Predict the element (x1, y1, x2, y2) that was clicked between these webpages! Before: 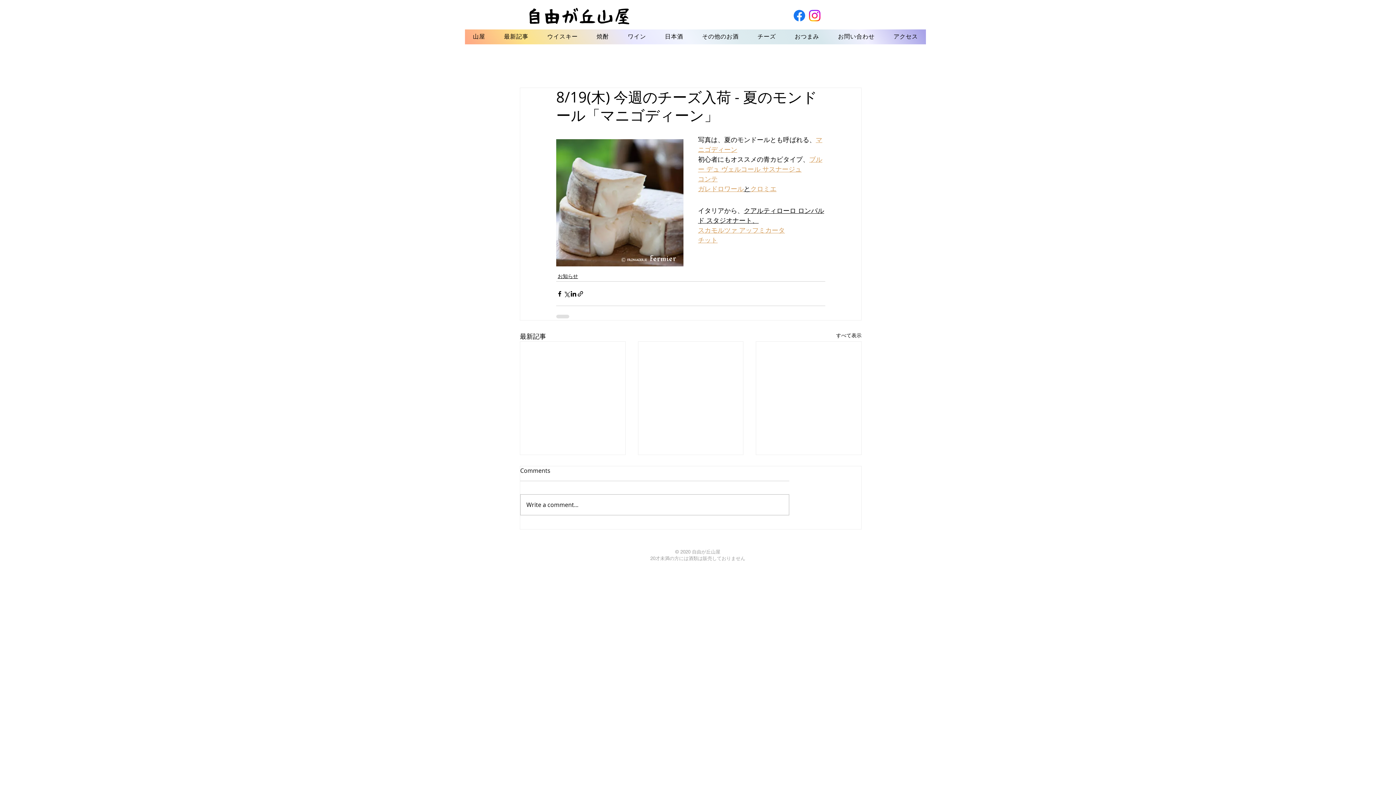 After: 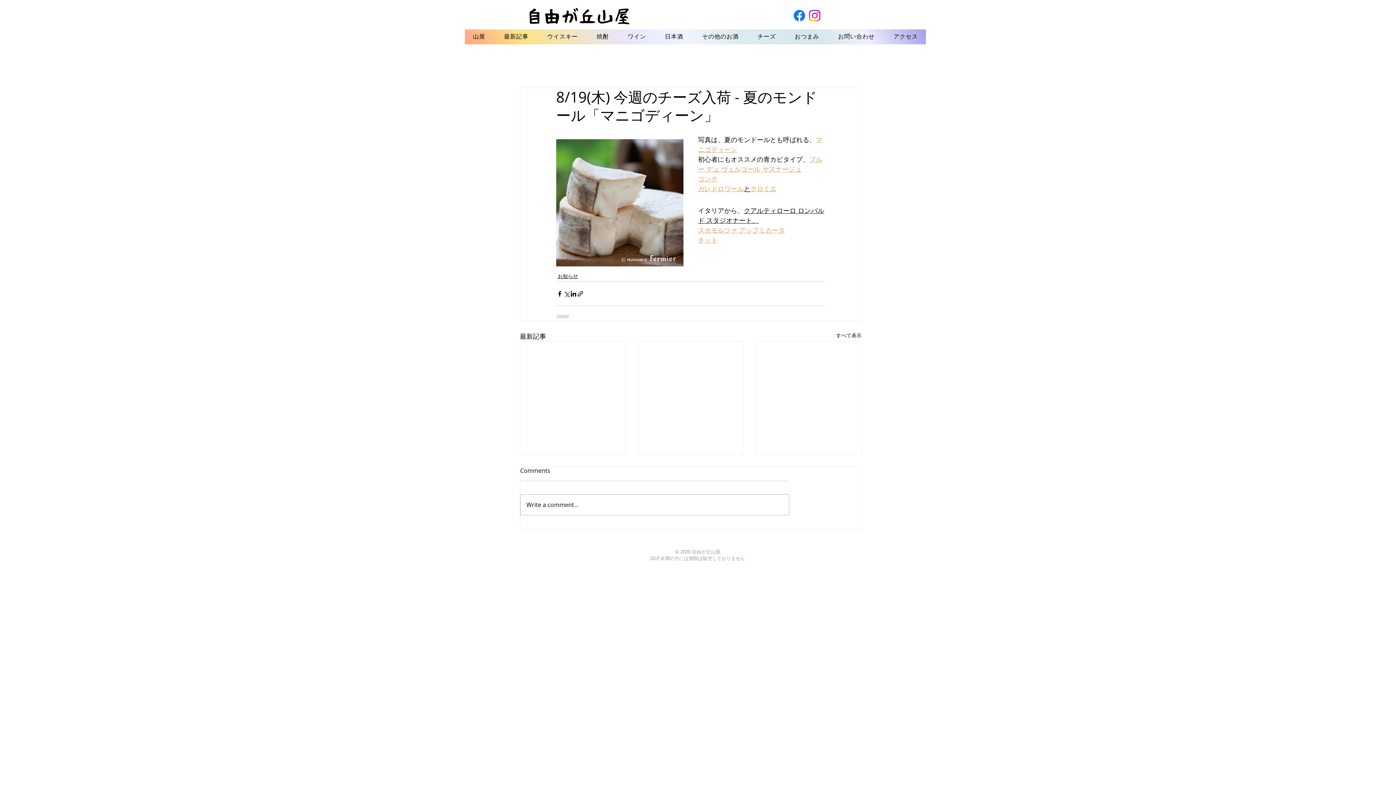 Action: bbox: (792, 8, 807, 23) label: Facebook